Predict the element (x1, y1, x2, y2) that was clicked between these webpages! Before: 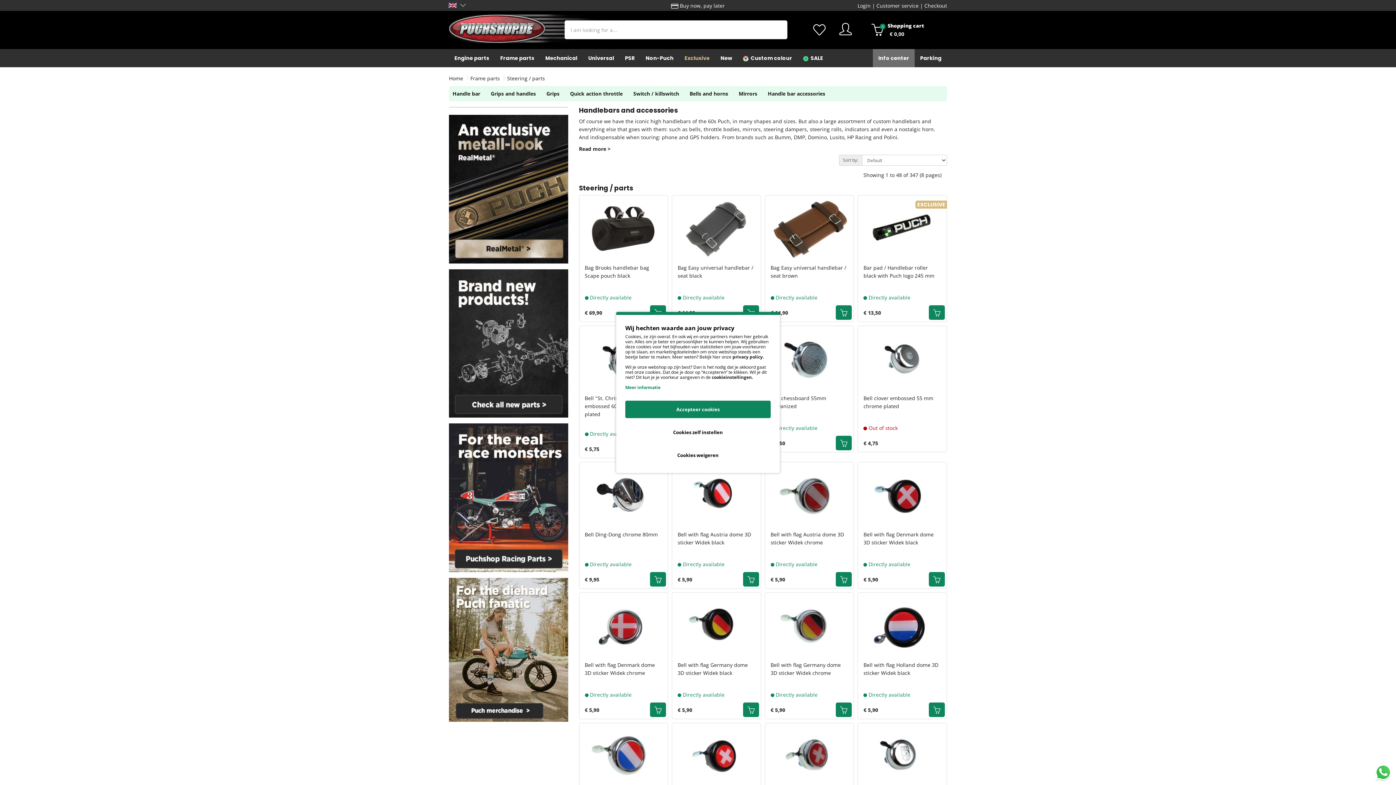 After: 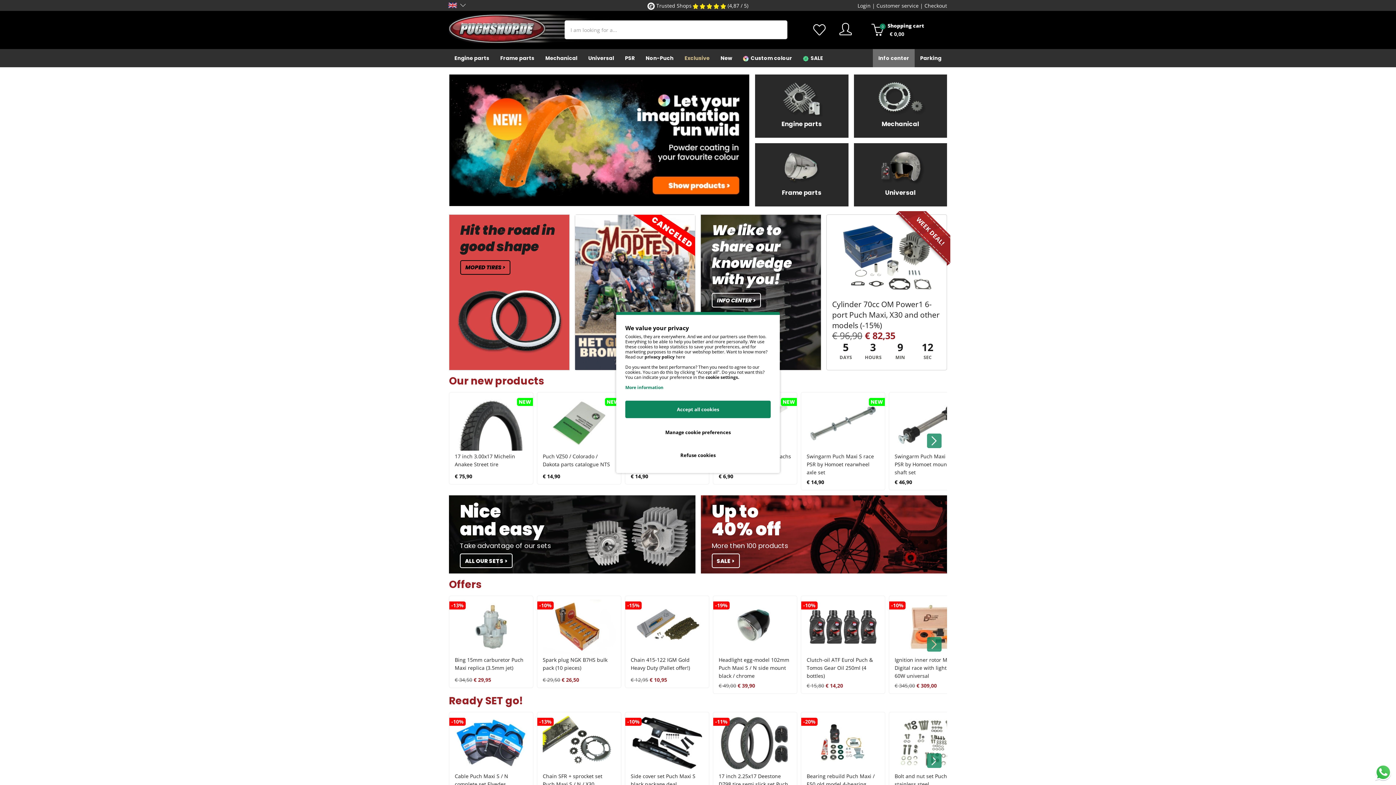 Action: label: cookieinstellingen. bbox: (712, 374, 753, 380)